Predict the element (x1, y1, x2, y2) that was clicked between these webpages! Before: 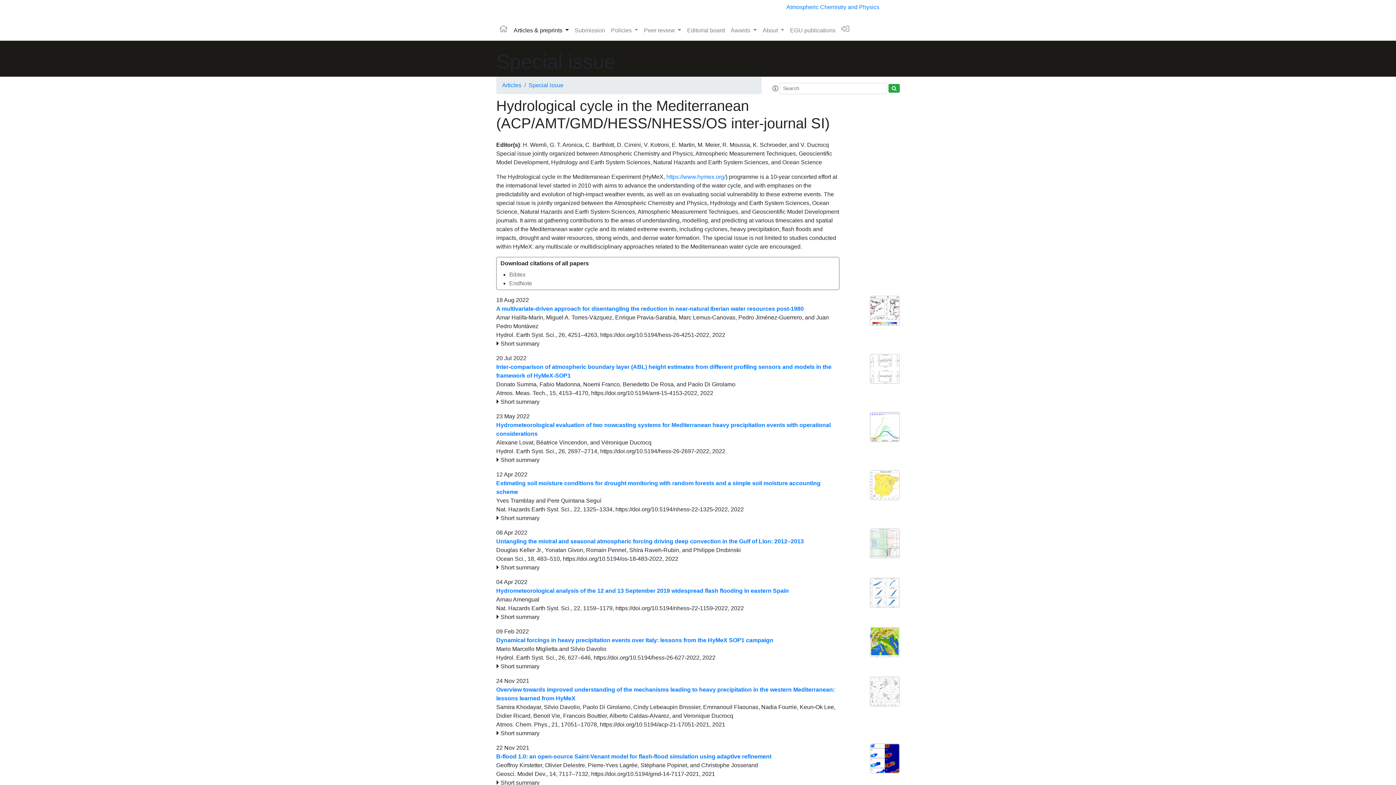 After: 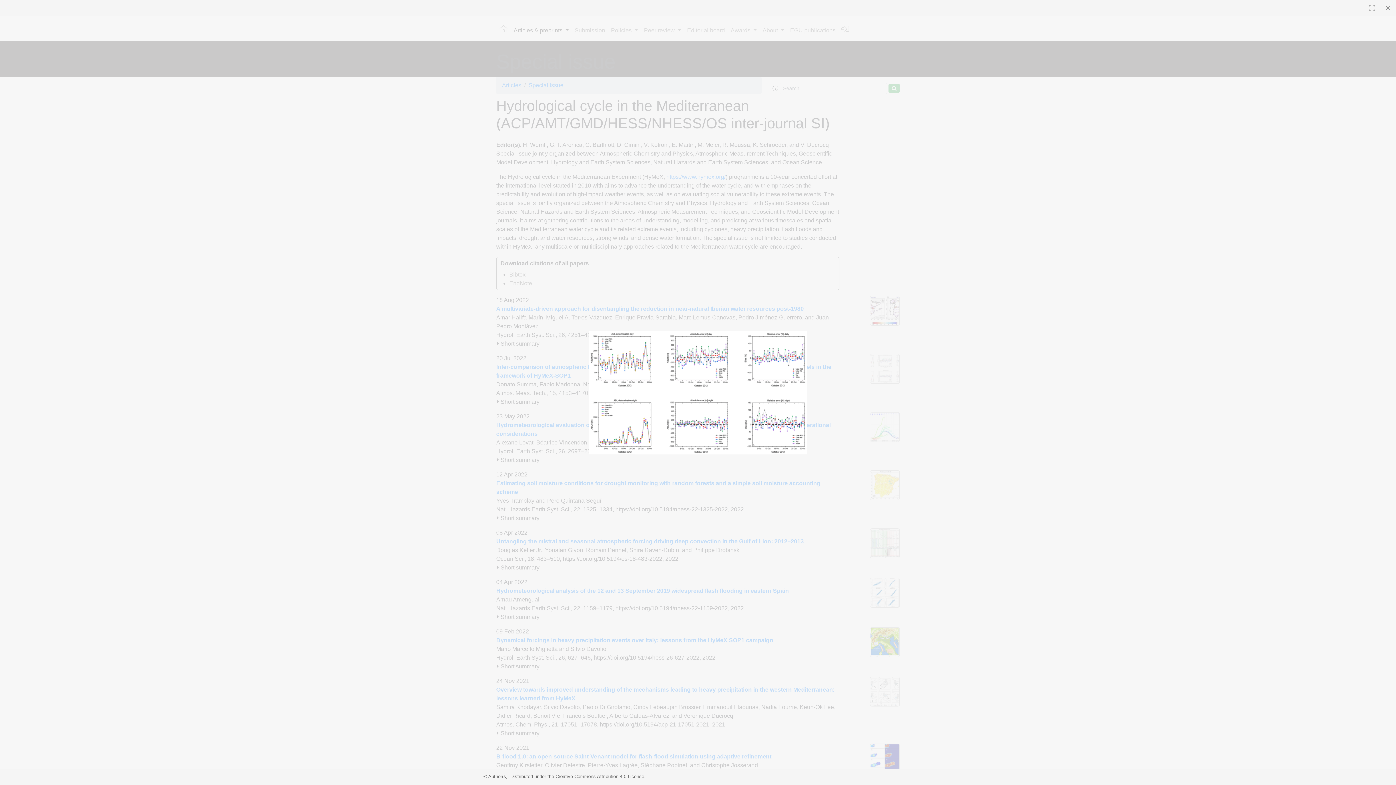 Action: bbox: (870, 354, 900, 383)